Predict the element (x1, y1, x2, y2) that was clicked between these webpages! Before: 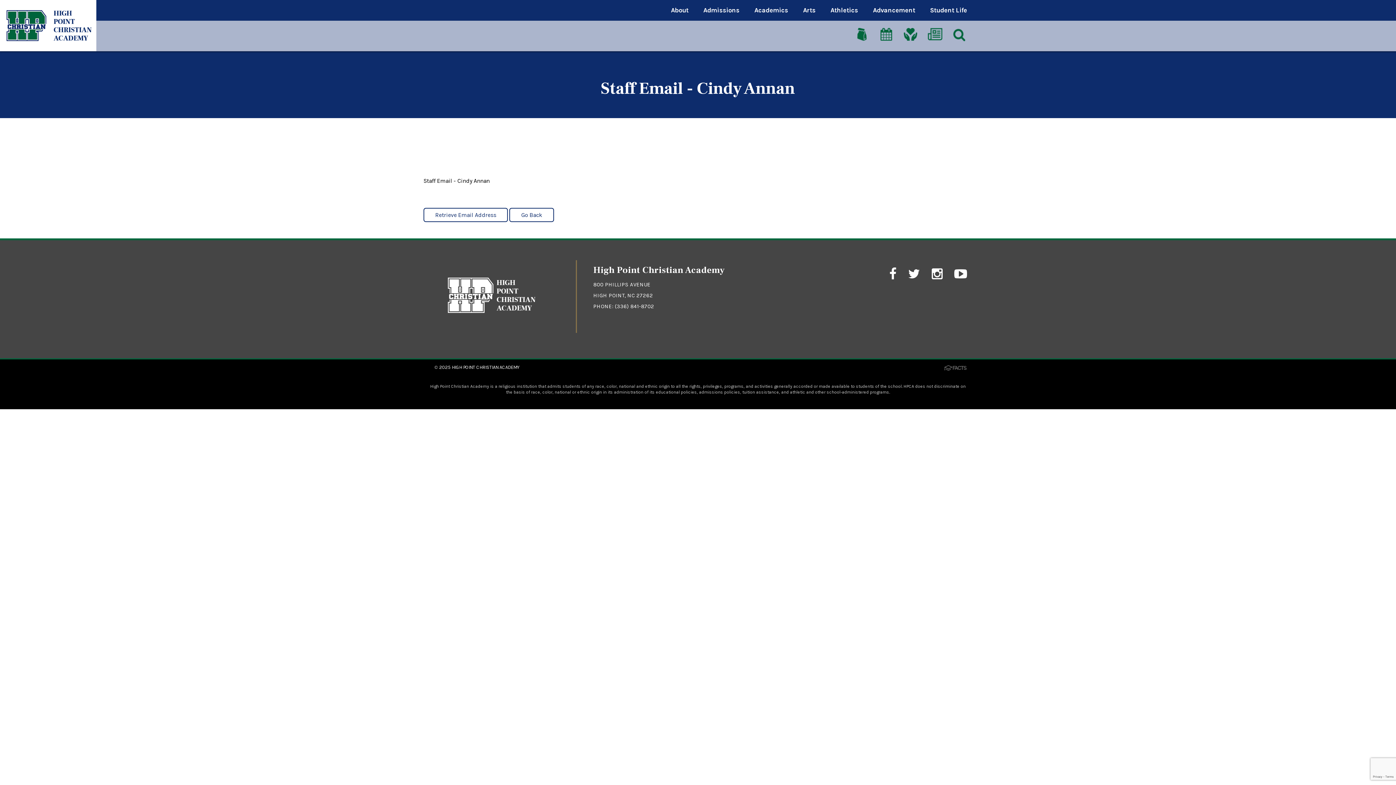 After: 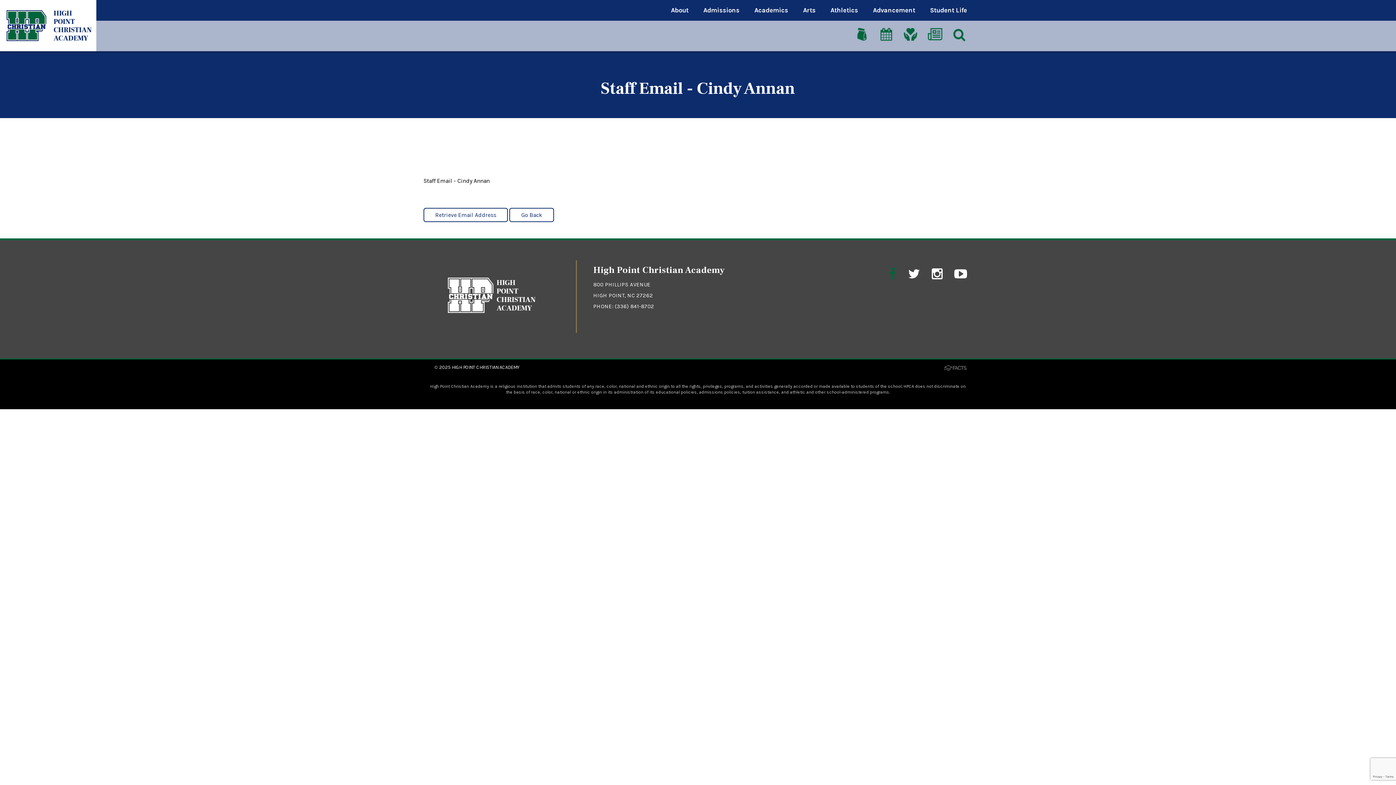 Action: bbox: (889, 266, 896, 281)